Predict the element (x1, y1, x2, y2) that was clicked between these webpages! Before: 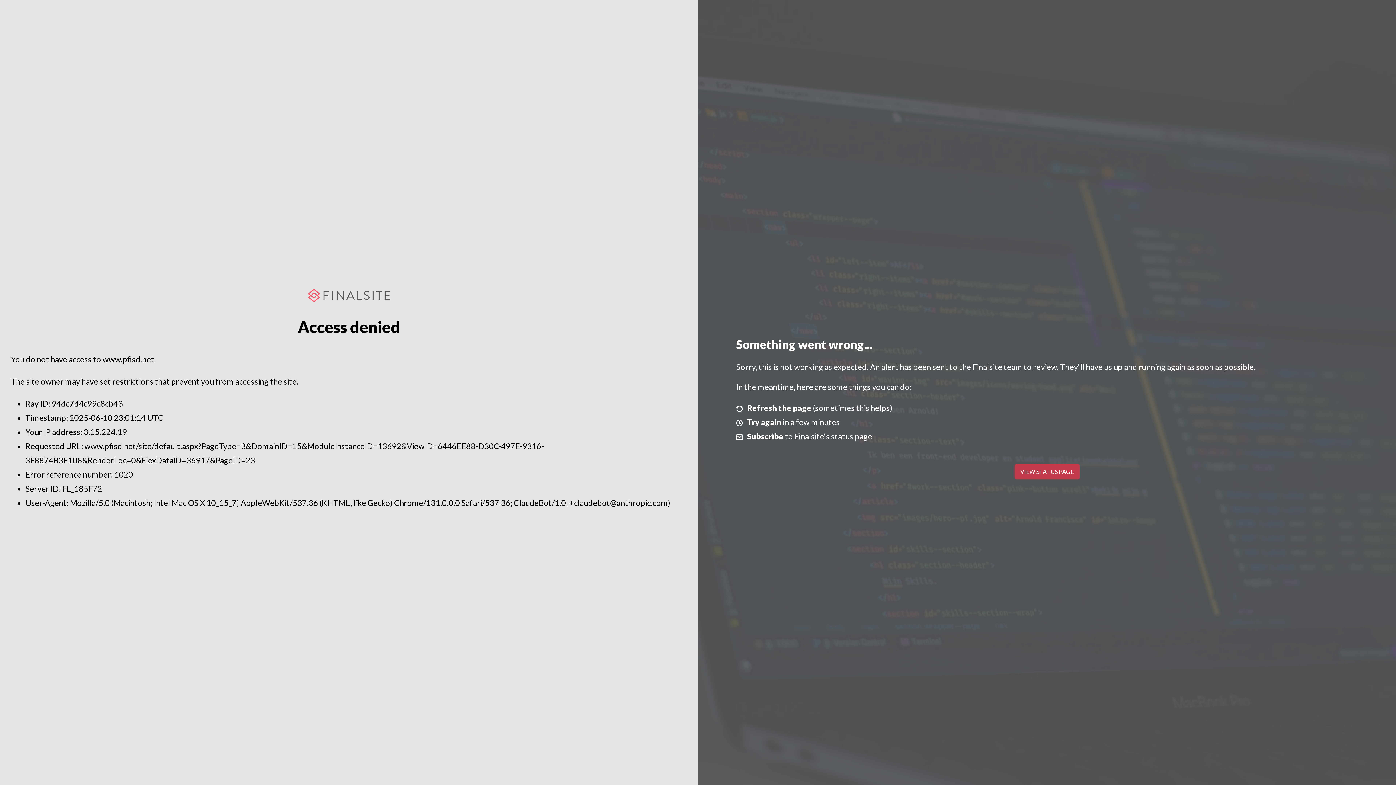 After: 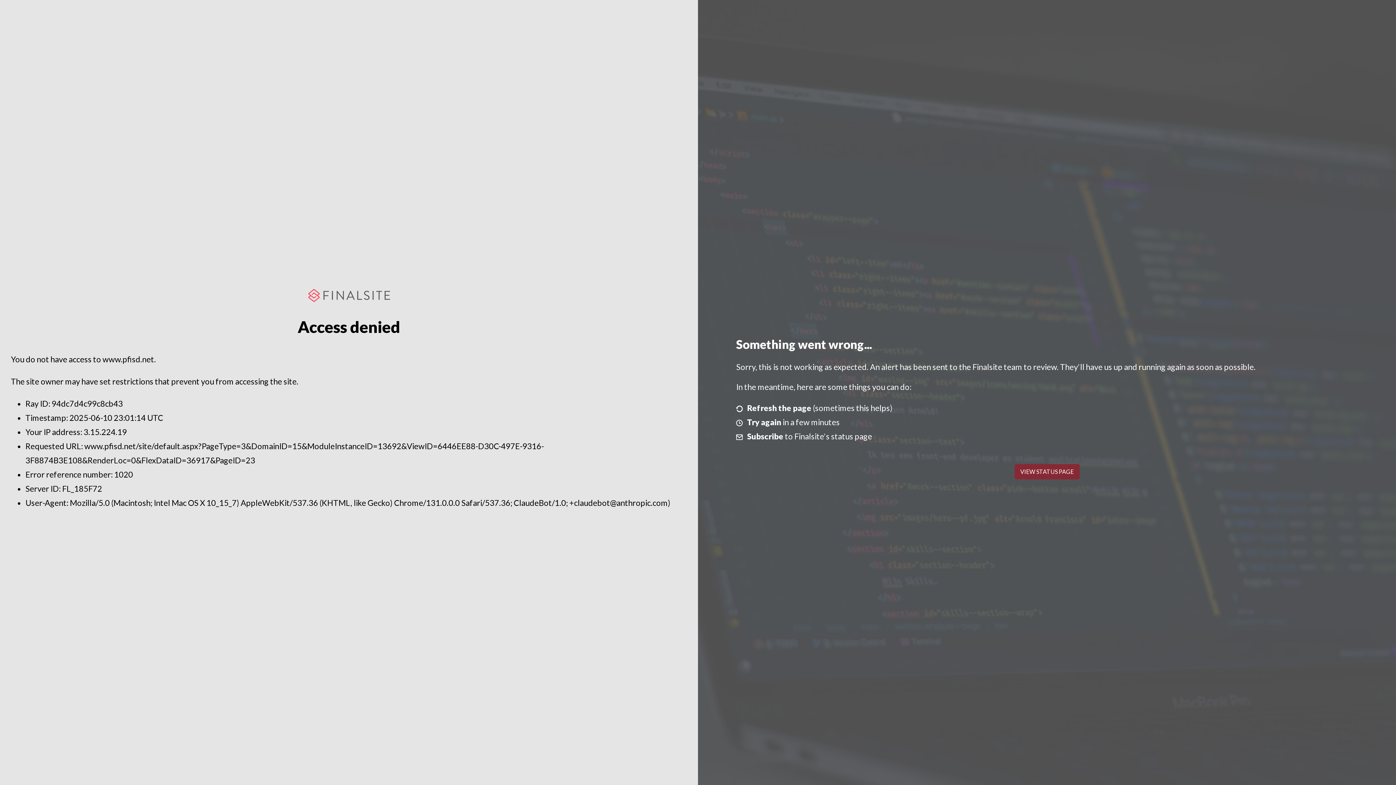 Action: bbox: (1014, 464, 1079, 479) label: VIEW STATUS PAGE